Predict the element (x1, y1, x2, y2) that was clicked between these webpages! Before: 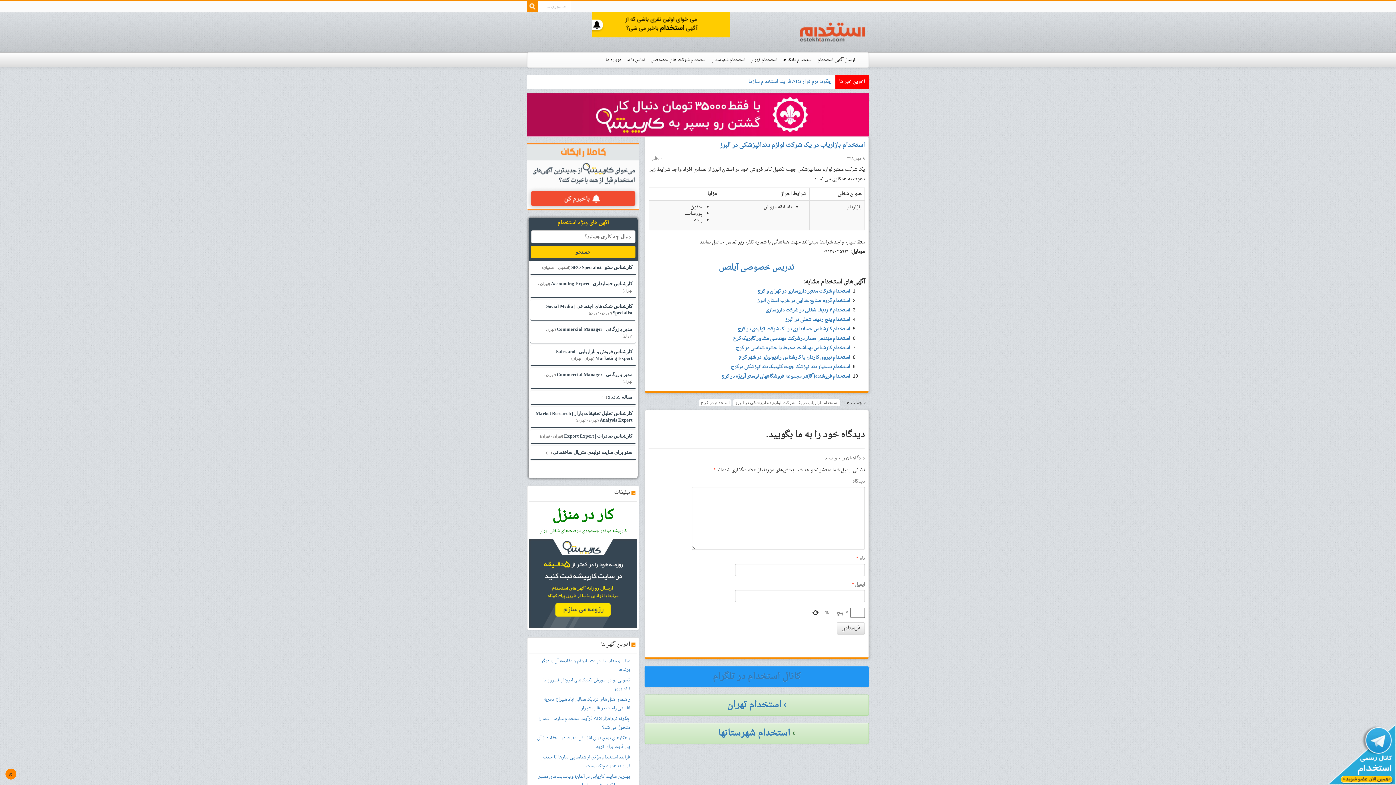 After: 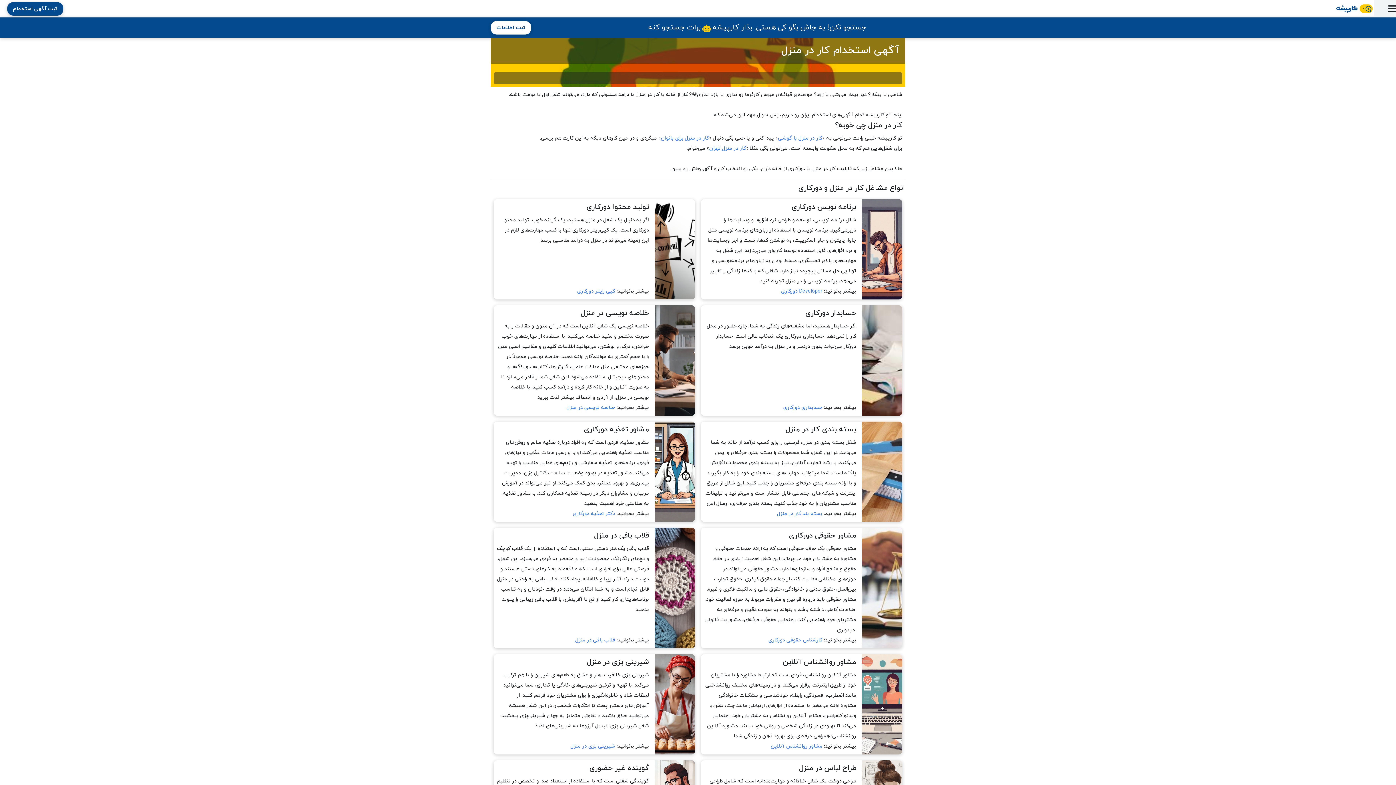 Action: label: کار در منزل bbox: (552, 503, 614, 528)